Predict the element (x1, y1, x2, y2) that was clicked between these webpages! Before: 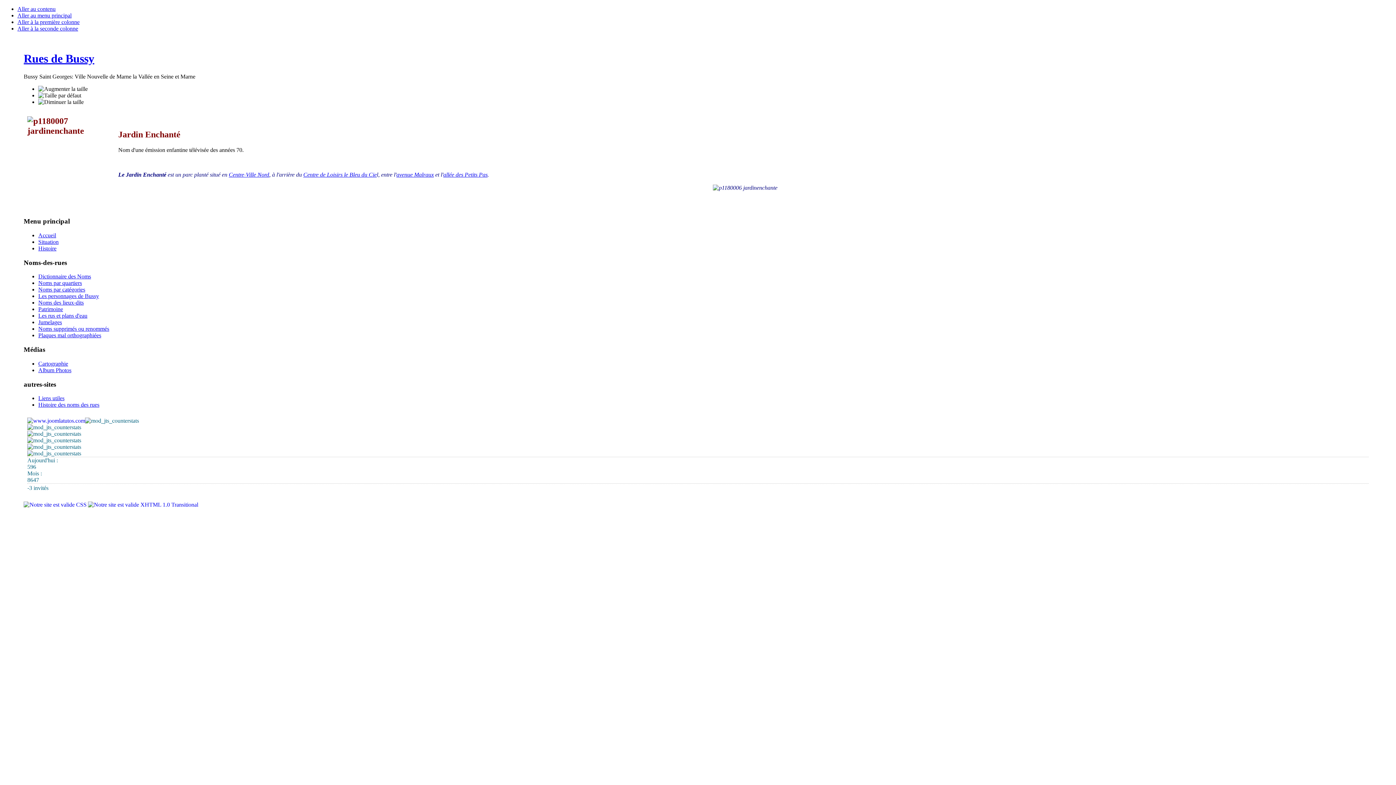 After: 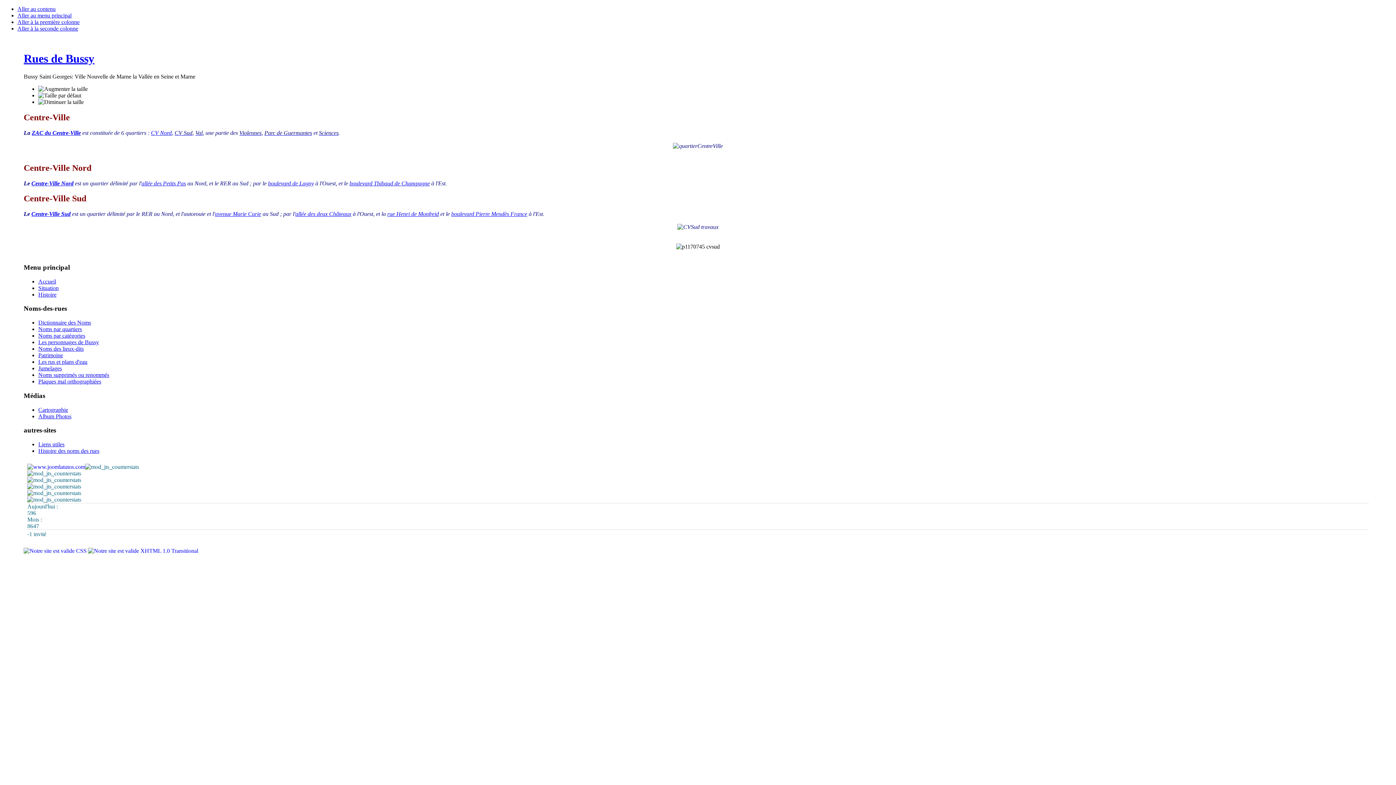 Action: label: Centre-Ville Nord bbox: (228, 171, 269, 177)